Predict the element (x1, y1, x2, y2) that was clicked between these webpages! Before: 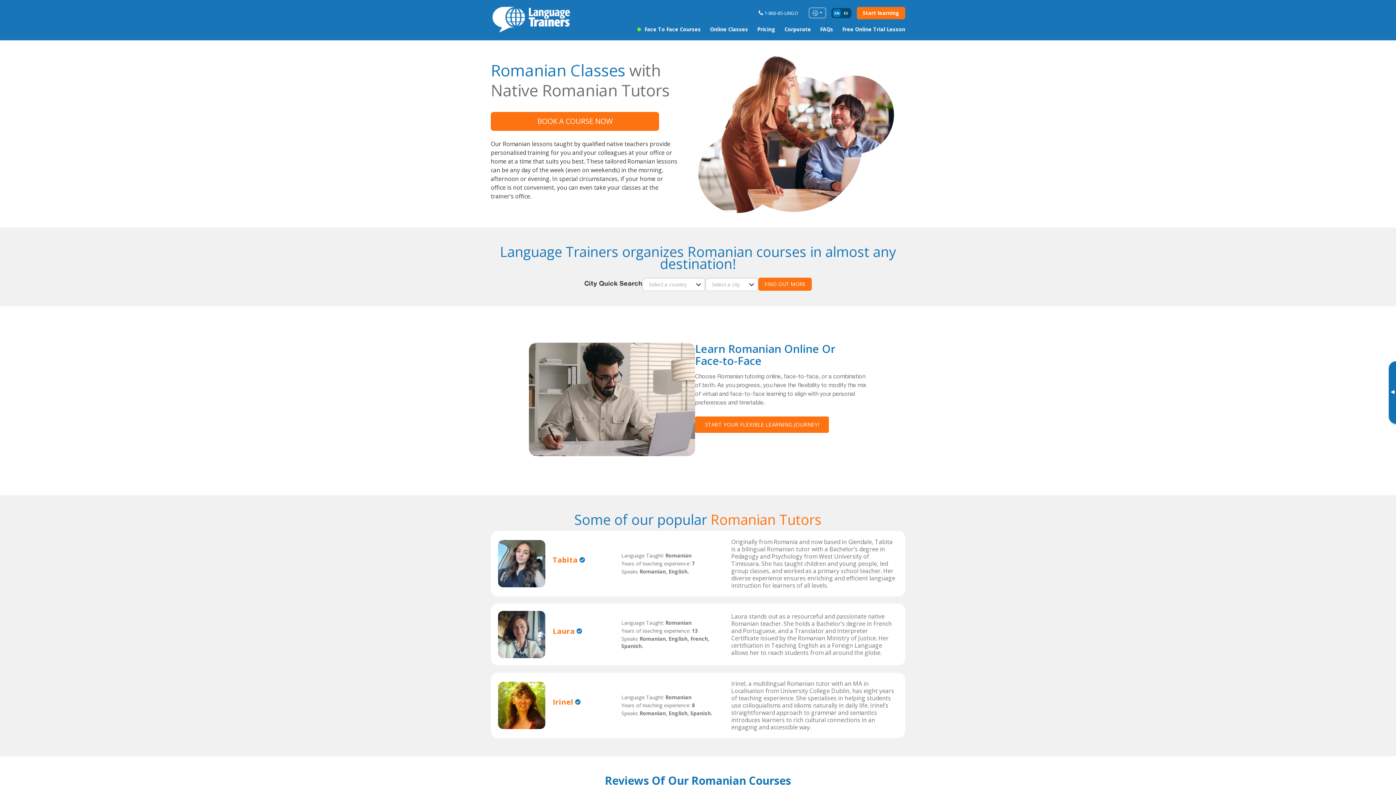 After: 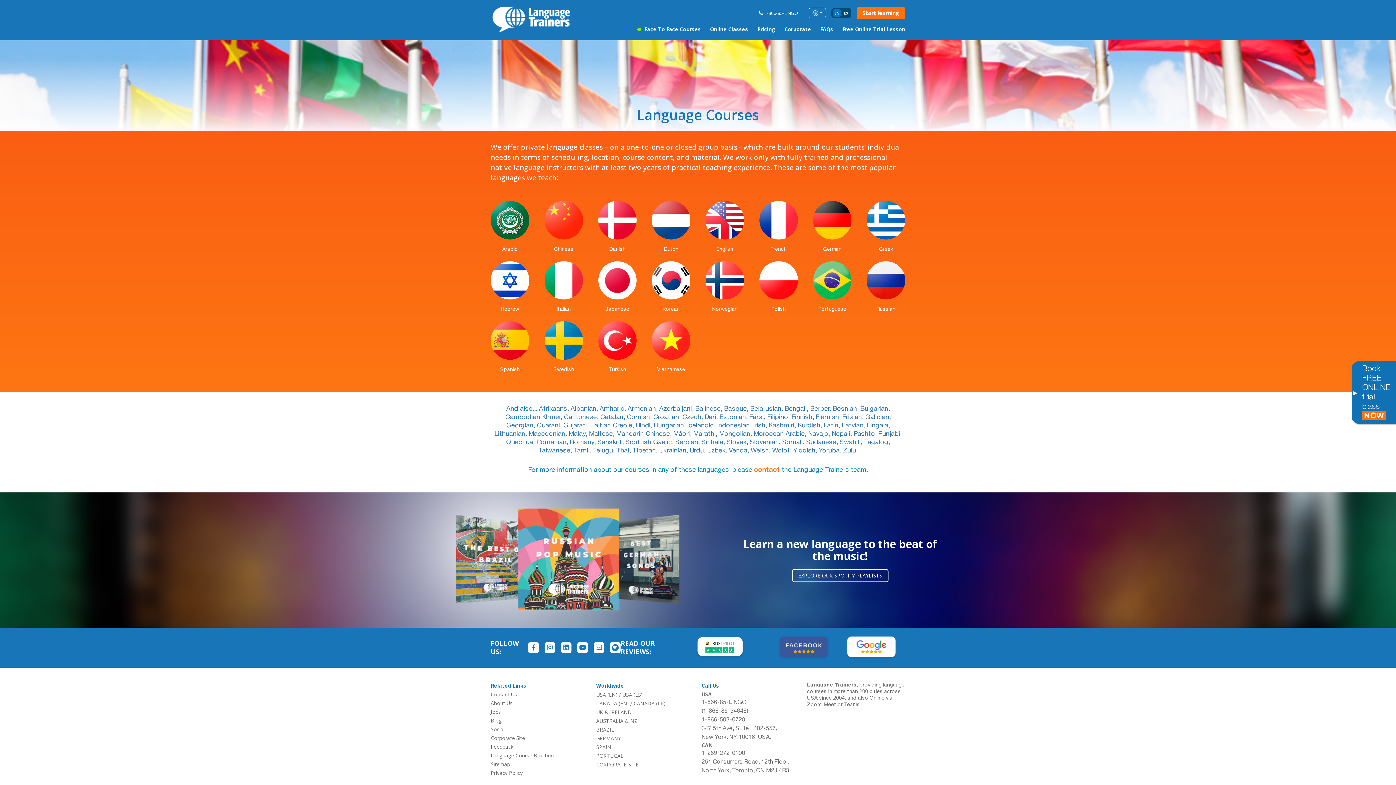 Action: label: Face To Face Courses bbox: (637, 25, 701, 32)